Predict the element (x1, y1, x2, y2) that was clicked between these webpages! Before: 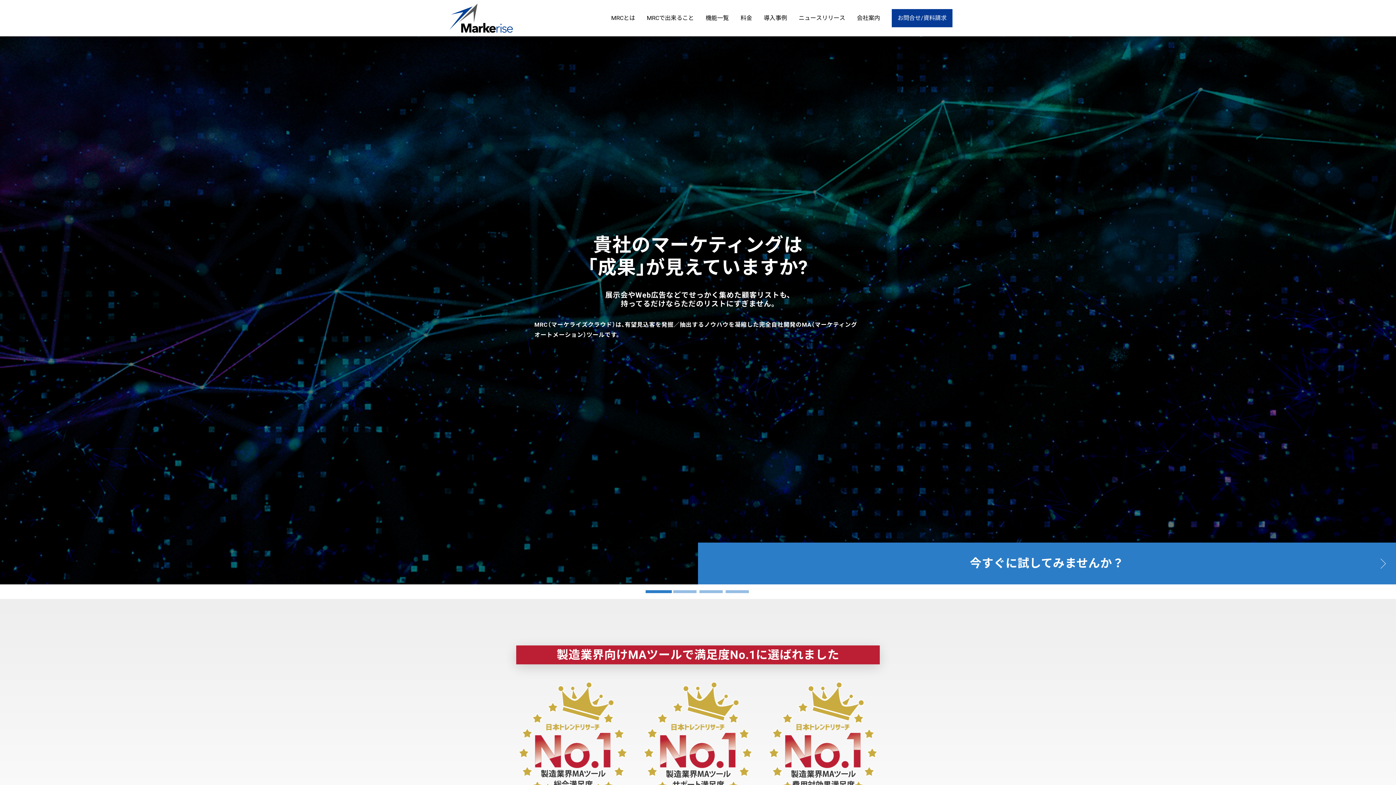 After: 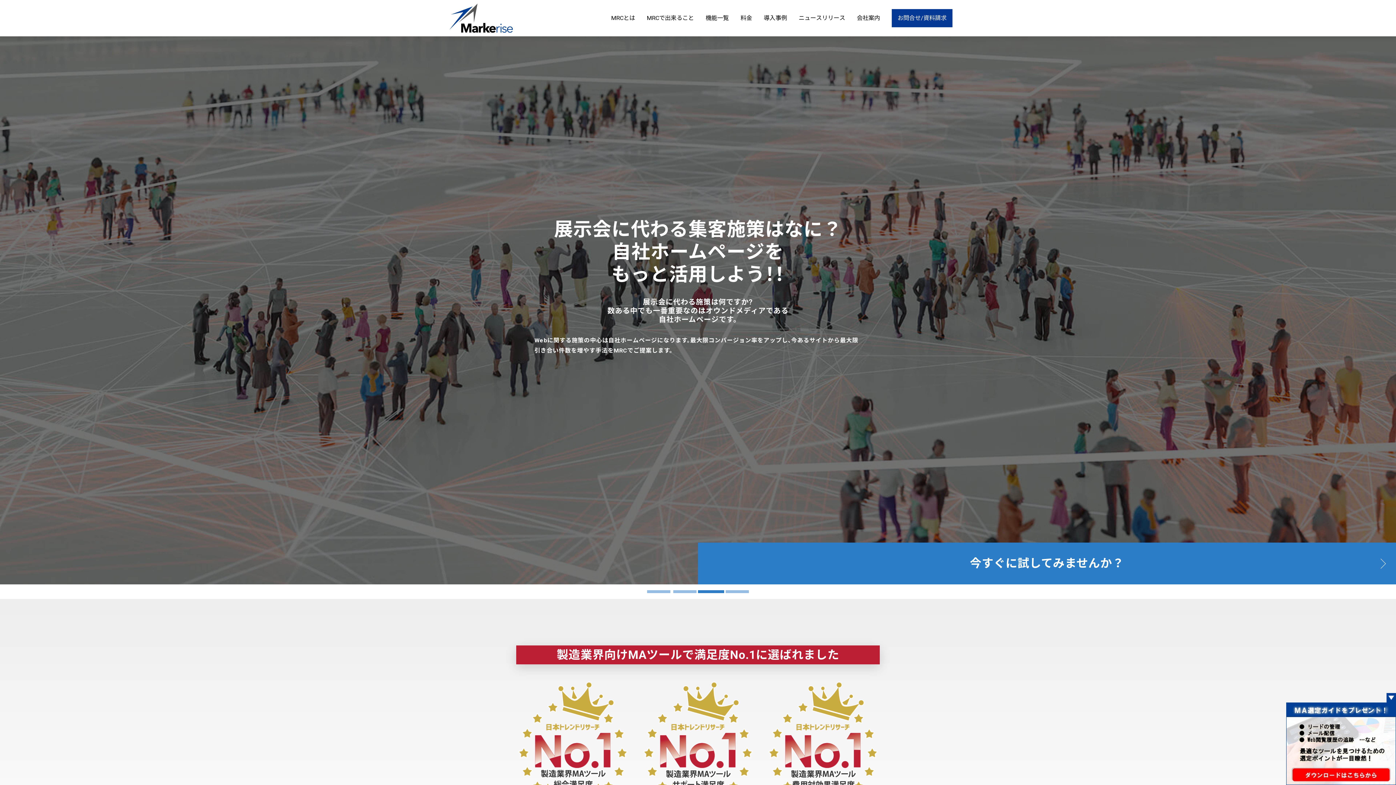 Action: bbox: (699, 590, 722, 593) label: 3 of 4